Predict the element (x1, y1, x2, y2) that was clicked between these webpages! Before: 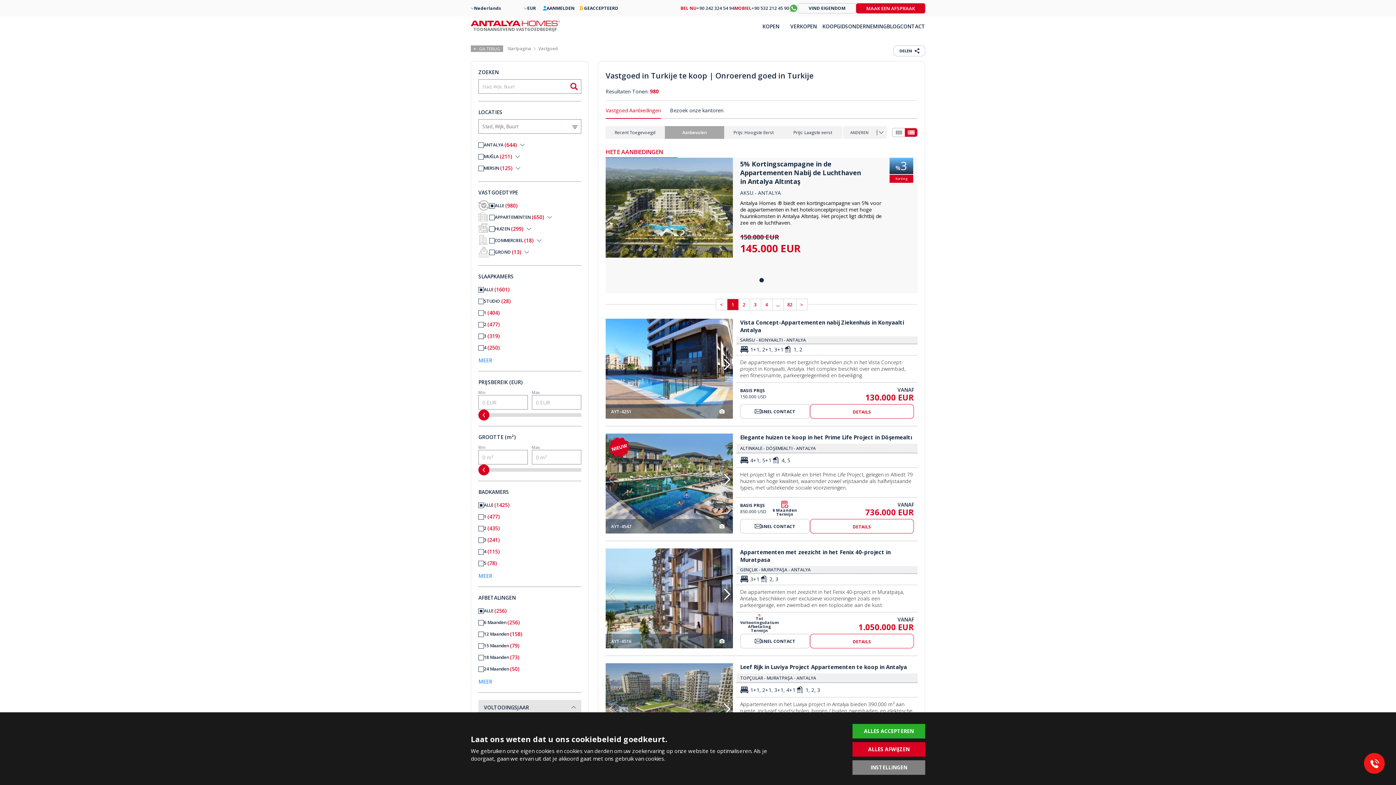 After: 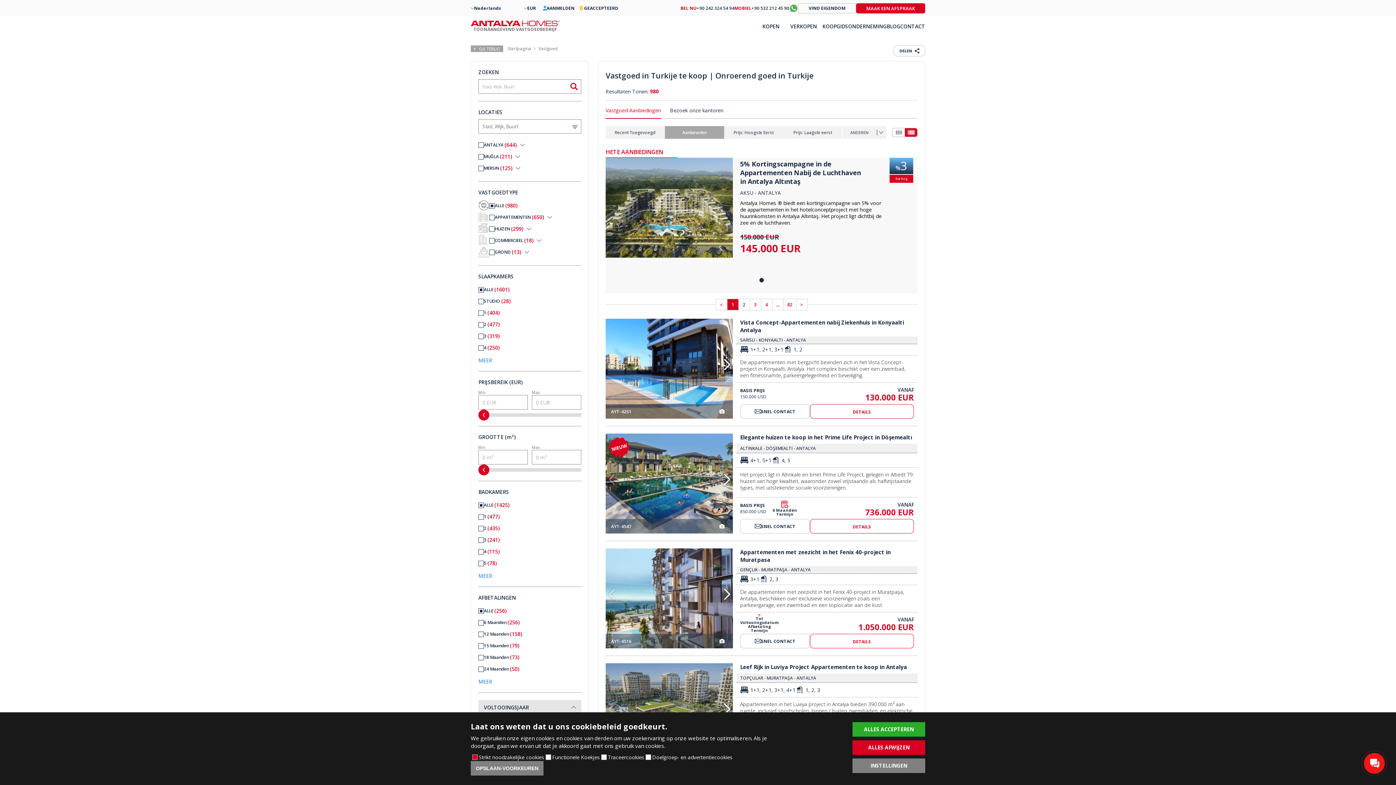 Action: bbox: (852, 760, 925, 775) label: INSTELLINGEN